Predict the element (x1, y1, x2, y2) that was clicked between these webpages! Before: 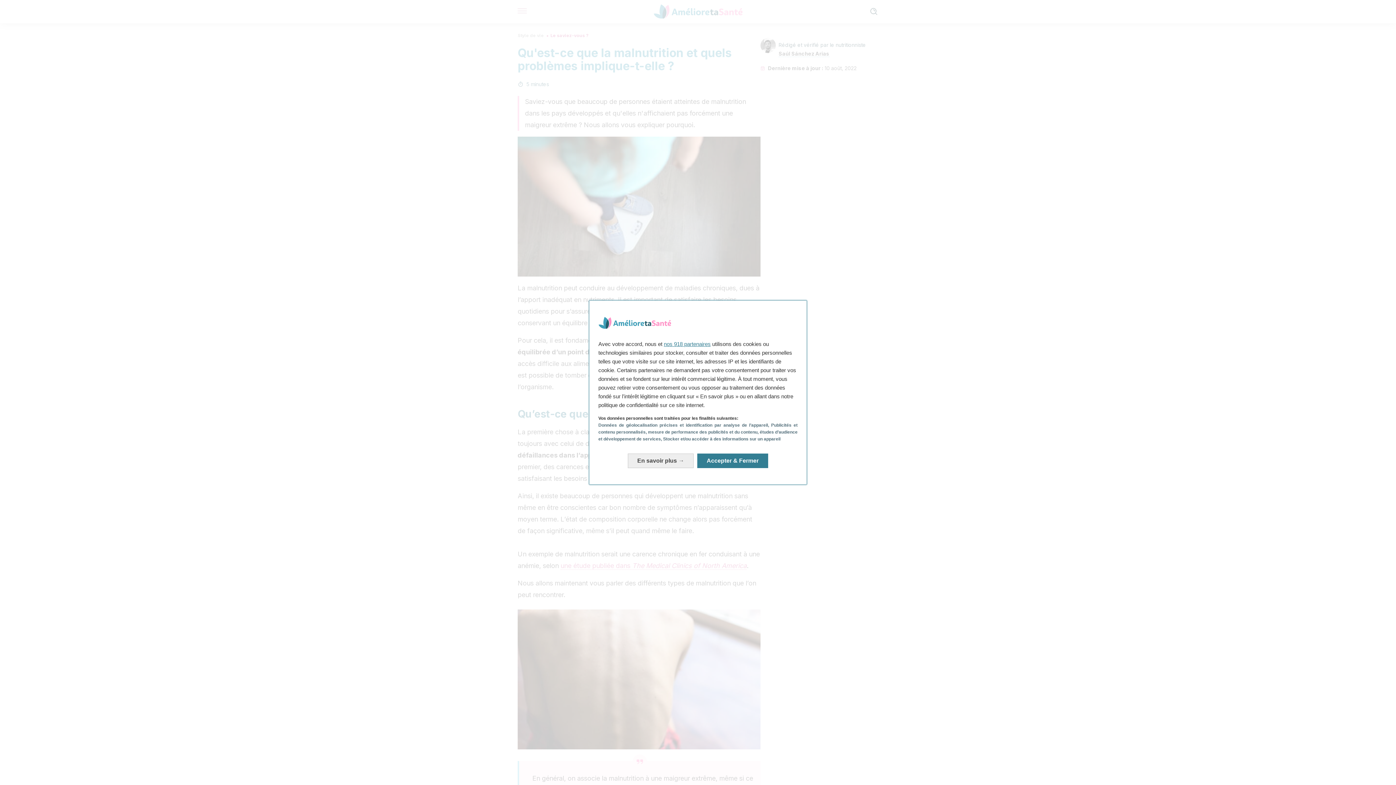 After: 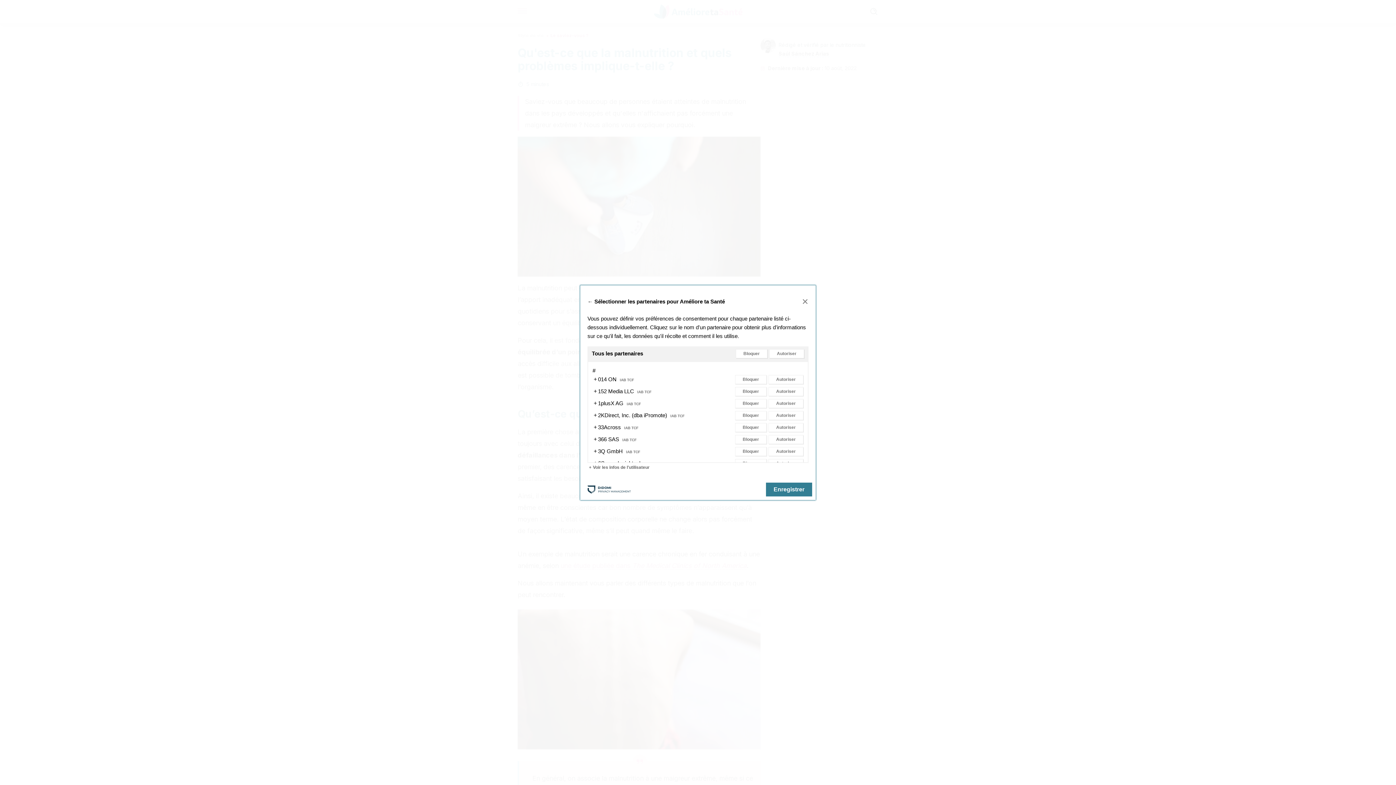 Action: bbox: (664, 341, 710, 347) label: nos 918 partenaires